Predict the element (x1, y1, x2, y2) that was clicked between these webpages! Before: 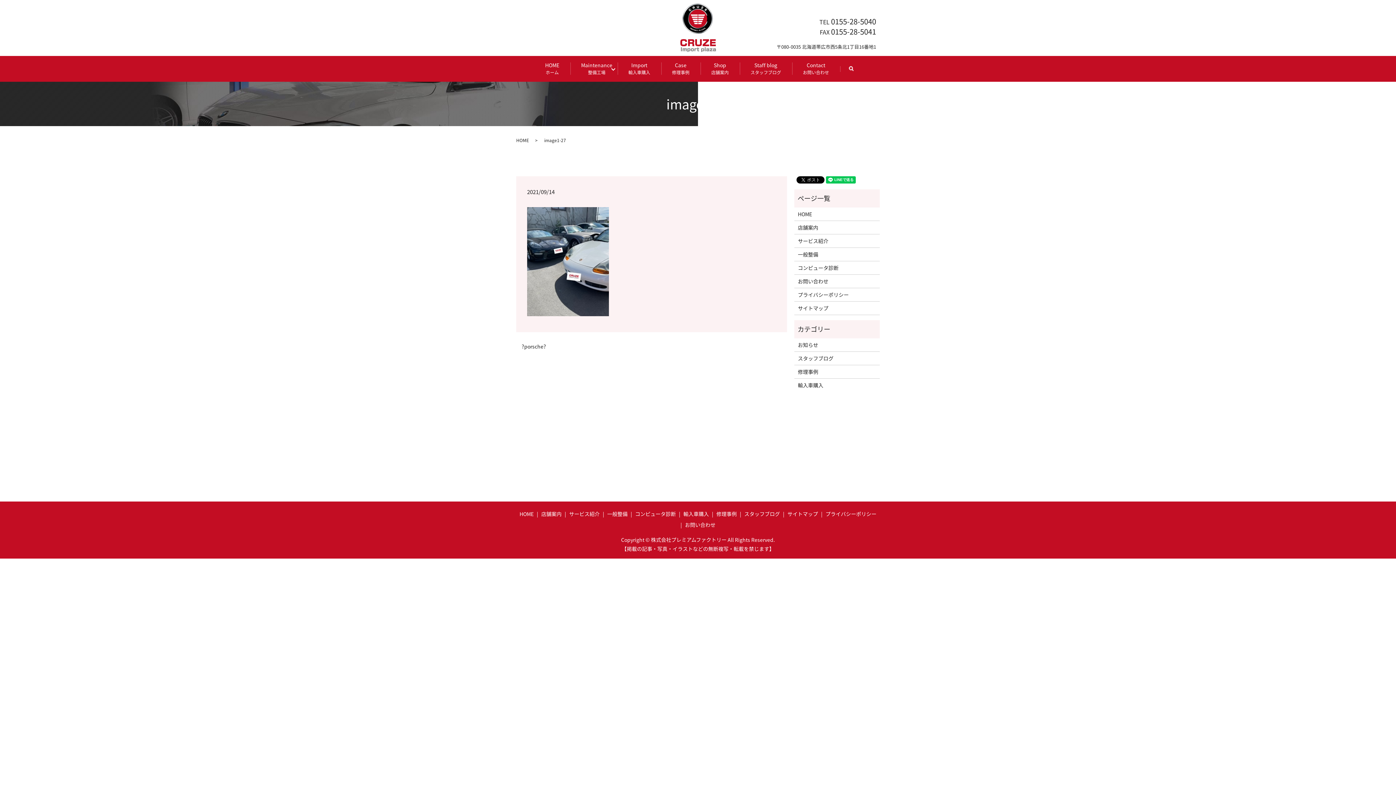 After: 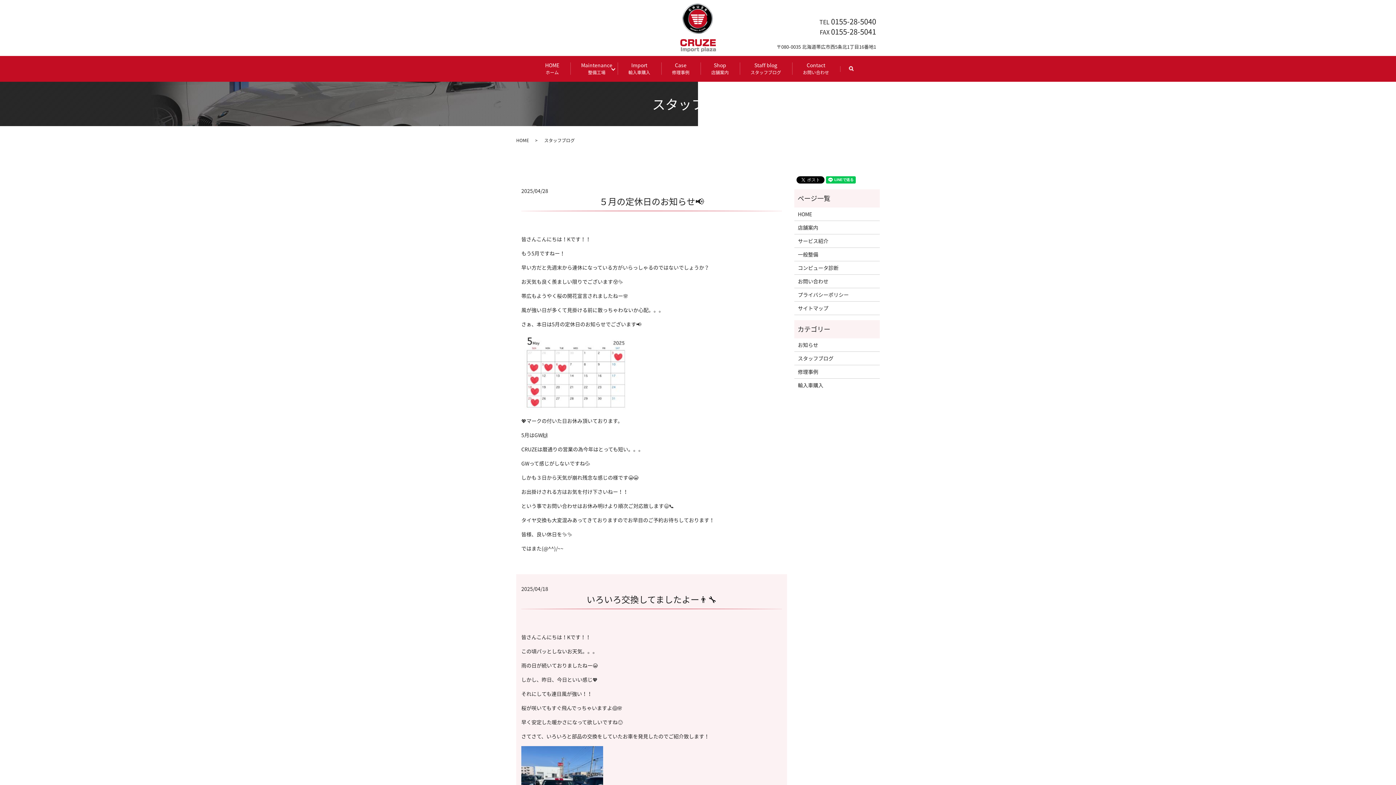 Action: bbox: (742, 509, 781, 519) label: スタッフブログ